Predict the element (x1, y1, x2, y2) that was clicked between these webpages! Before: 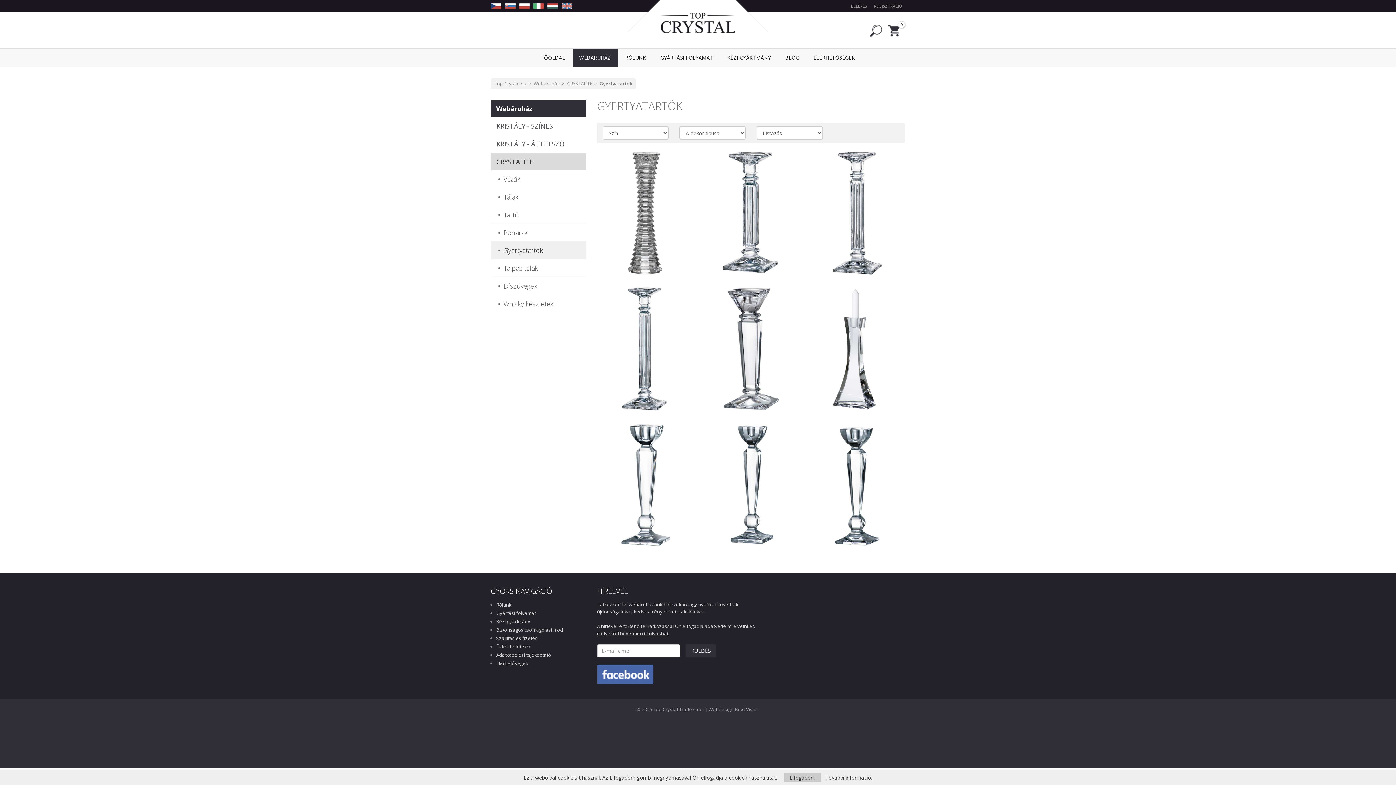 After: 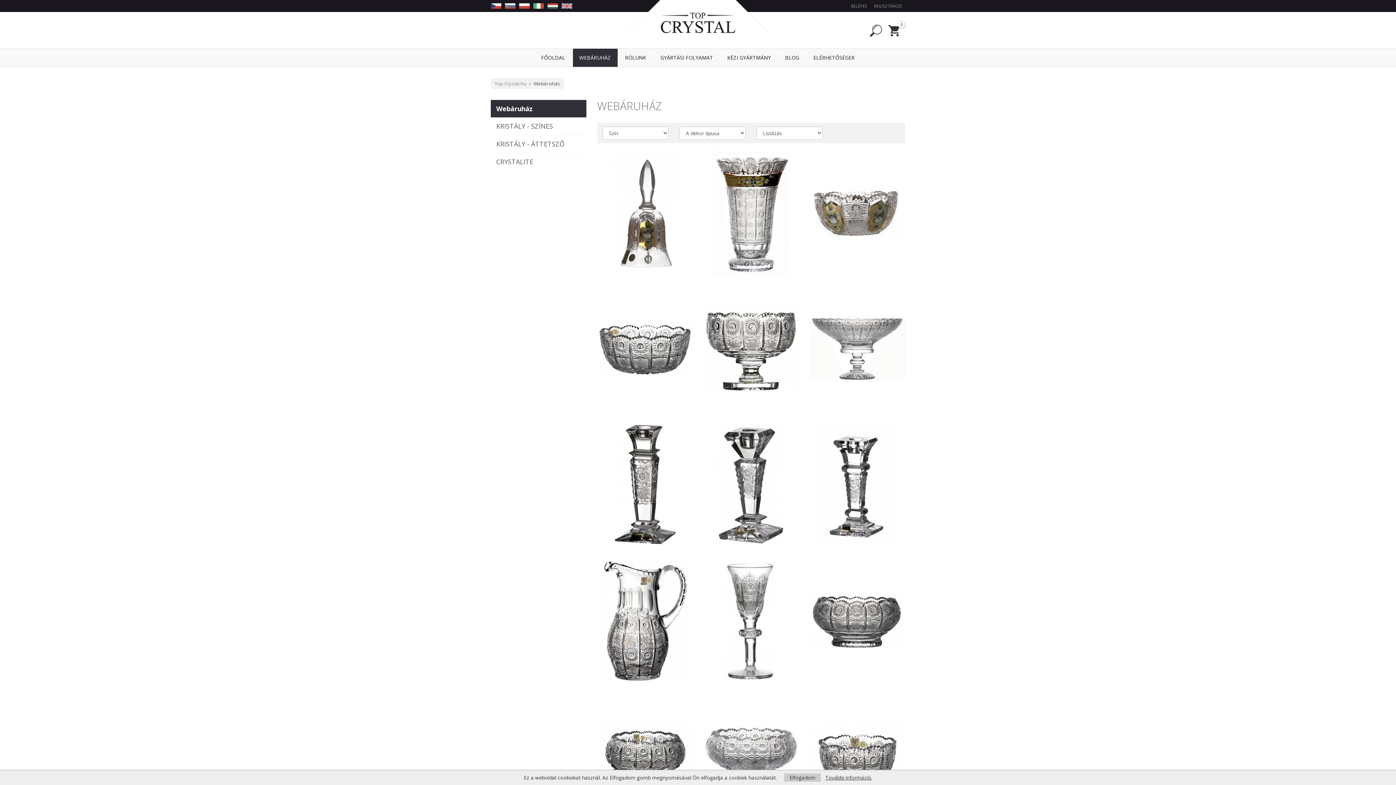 Action: label: WEBÁRUHÁZ bbox: (572, 48, 617, 66)